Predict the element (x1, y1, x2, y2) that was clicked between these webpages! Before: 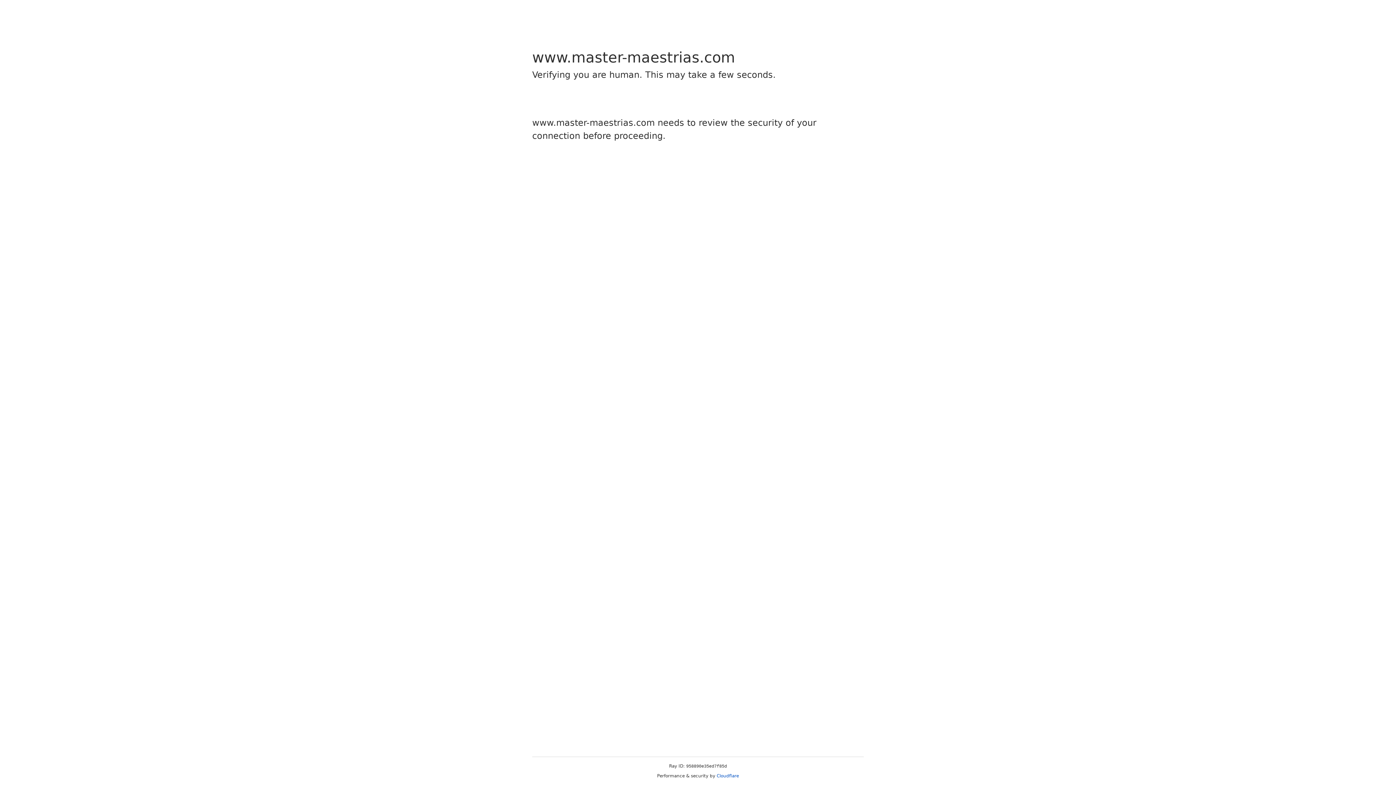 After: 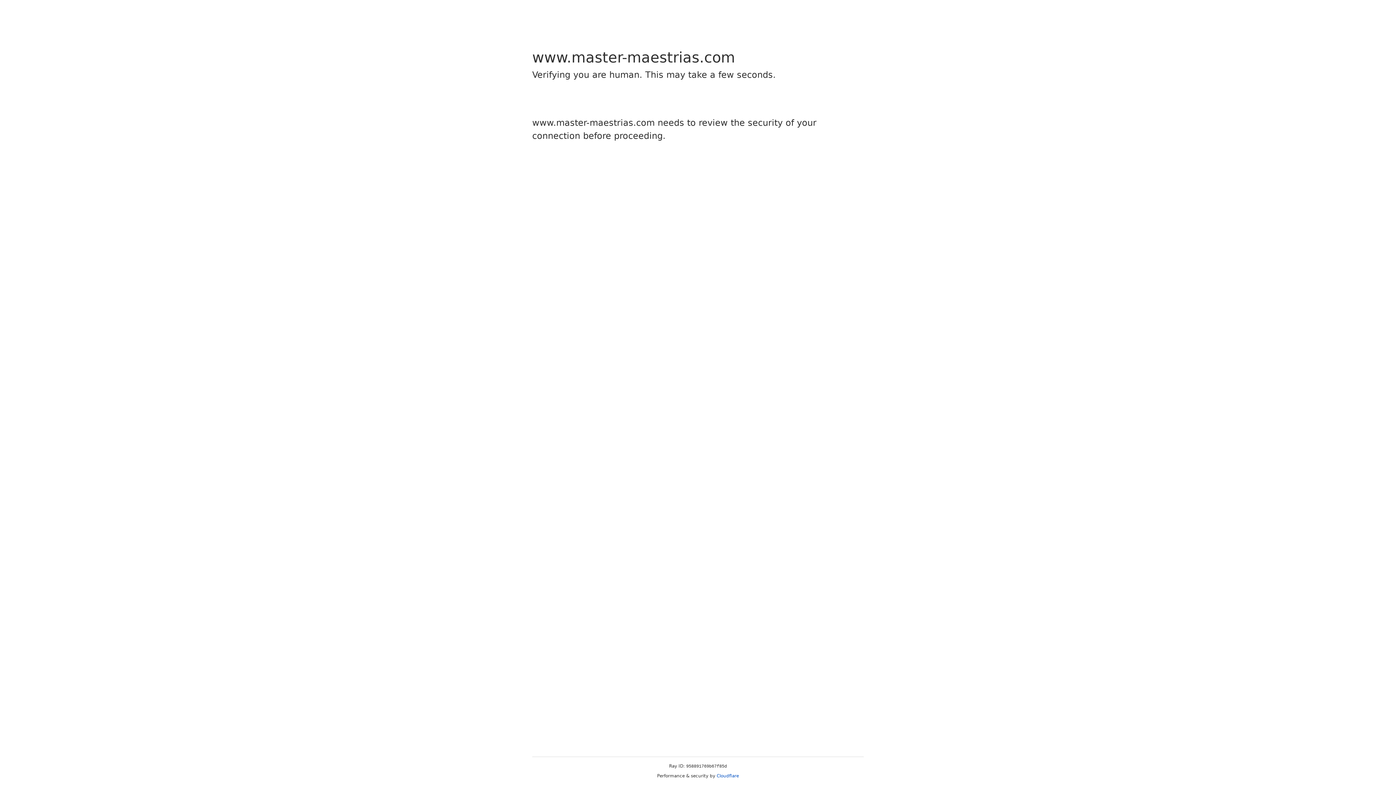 Action: label: Cloudflare bbox: (716, 773, 739, 778)